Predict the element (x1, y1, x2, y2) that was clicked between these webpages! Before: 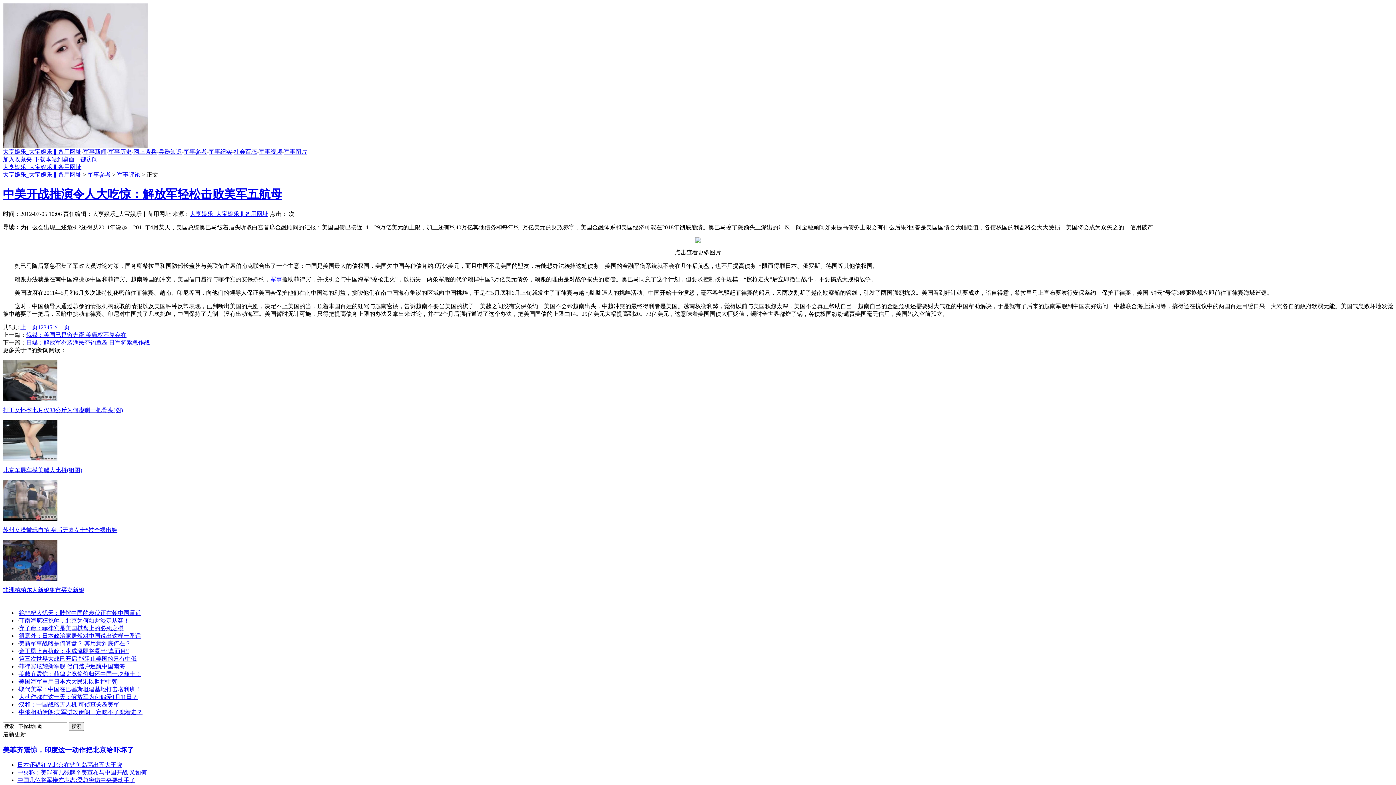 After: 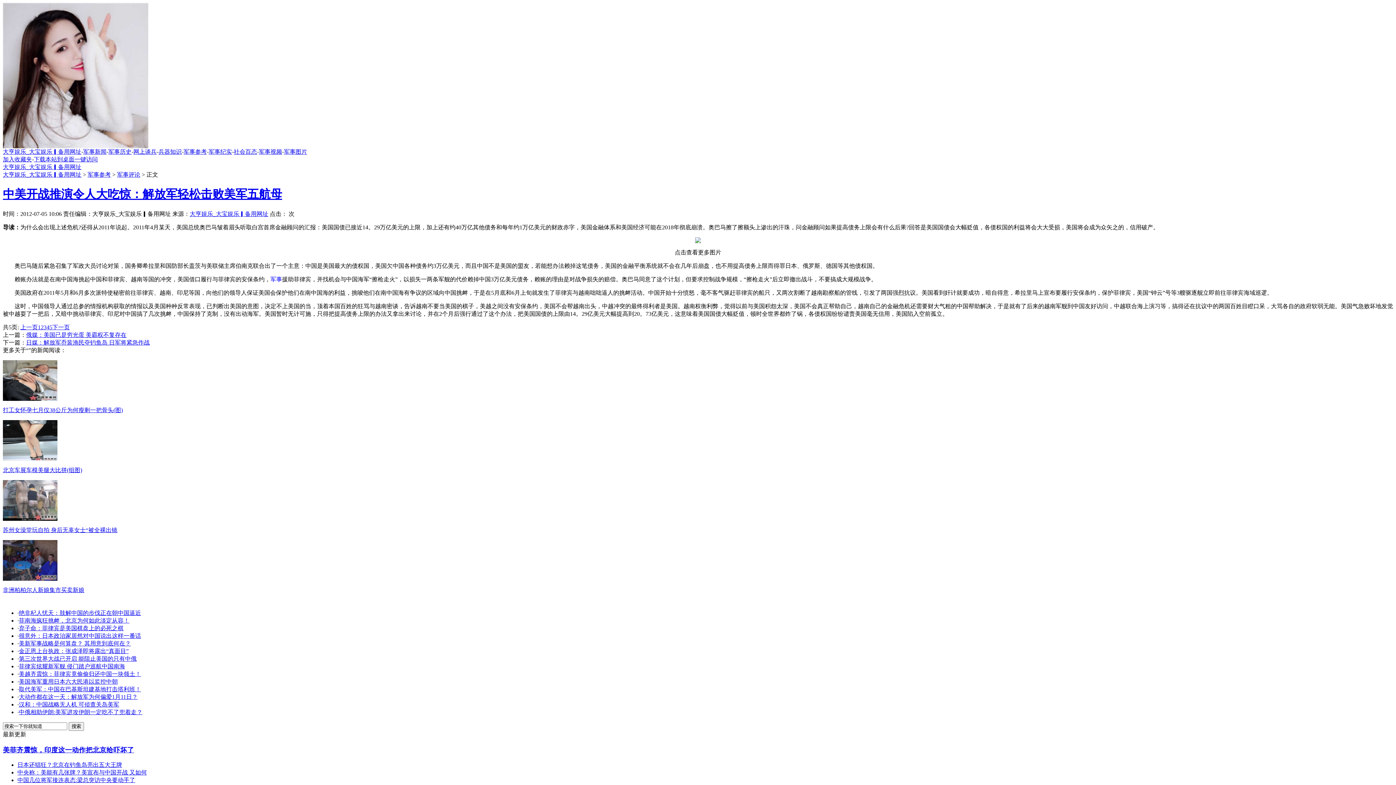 Action: bbox: (17, 777, 135, 783) label: 中国几位将军接连表态:梁总突访中央要动手了